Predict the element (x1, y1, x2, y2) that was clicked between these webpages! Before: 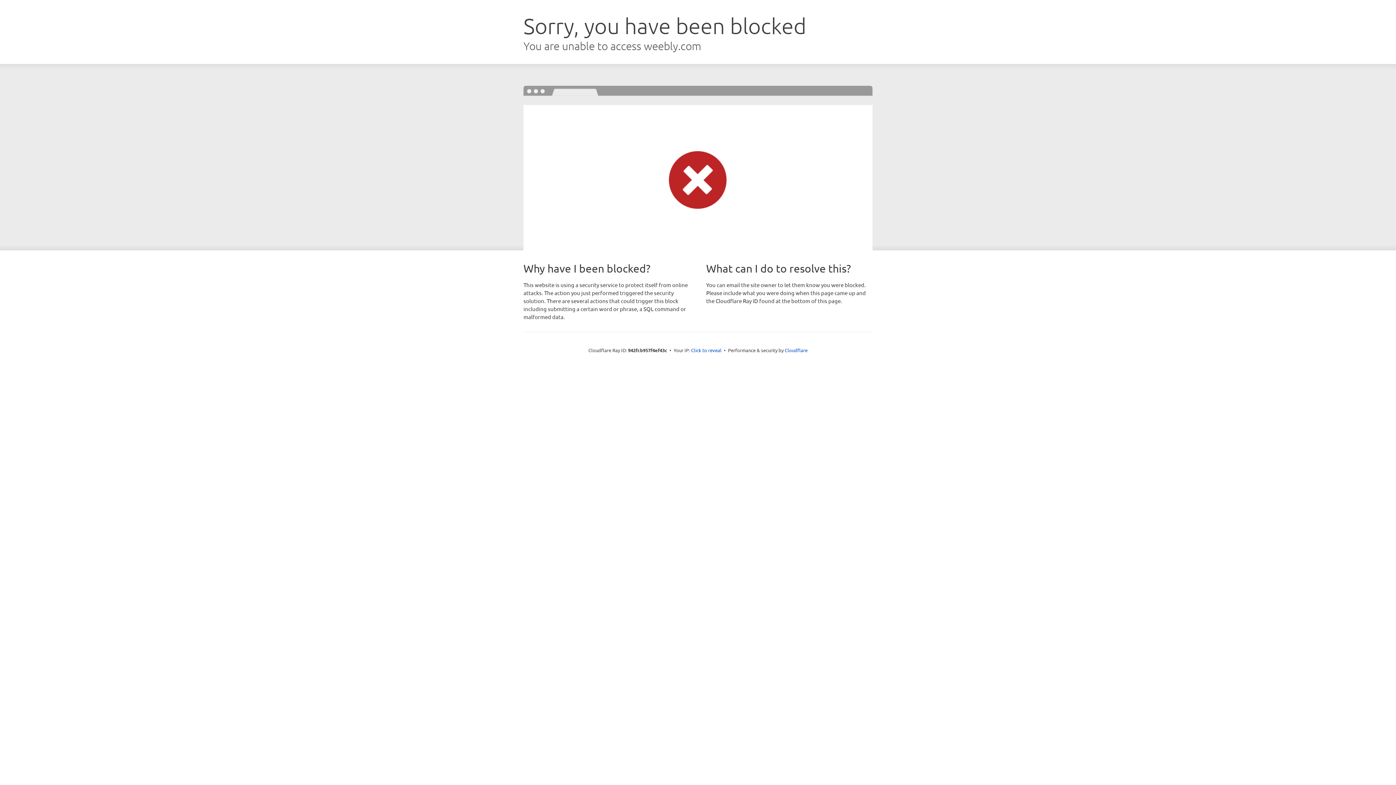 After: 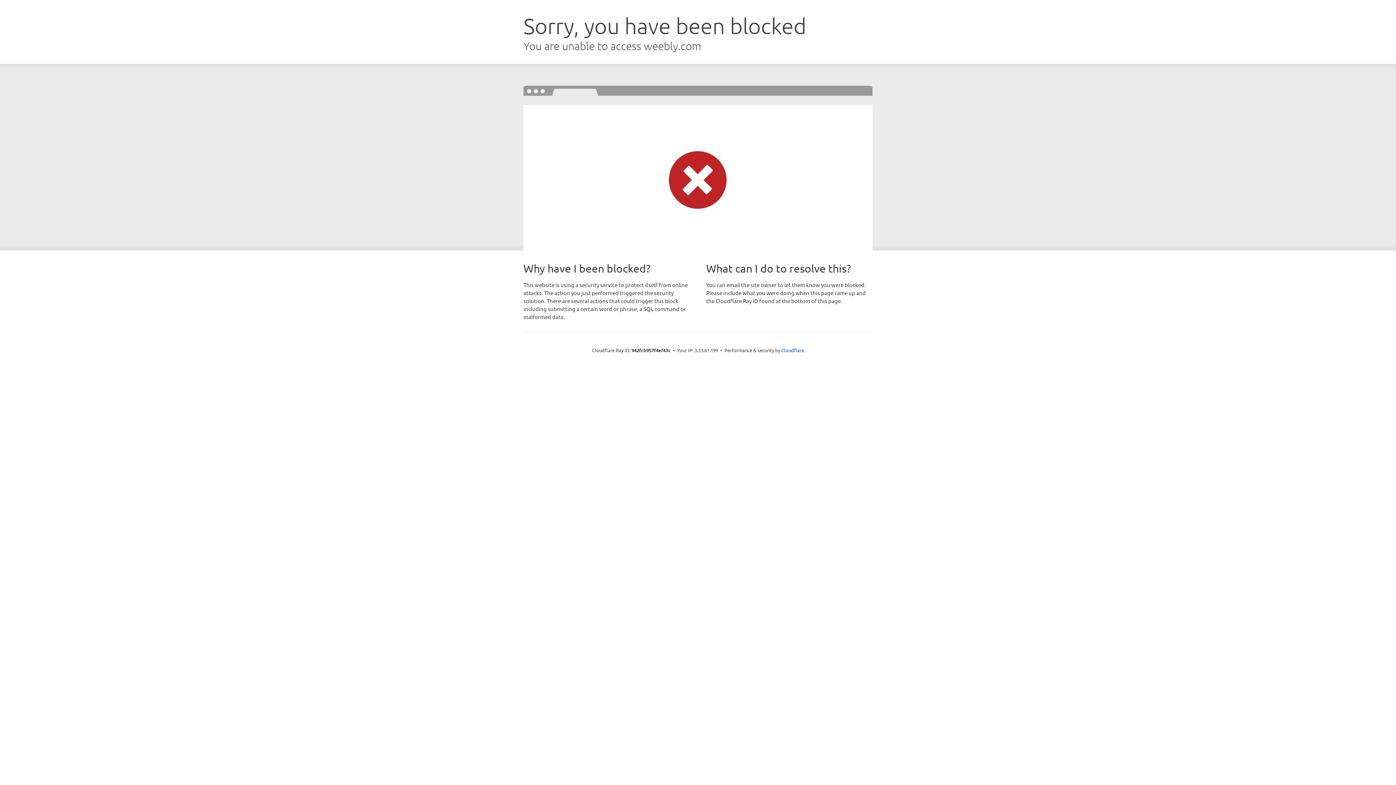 Action: label: Click to reveal bbox: (691, 346, 721, 353)